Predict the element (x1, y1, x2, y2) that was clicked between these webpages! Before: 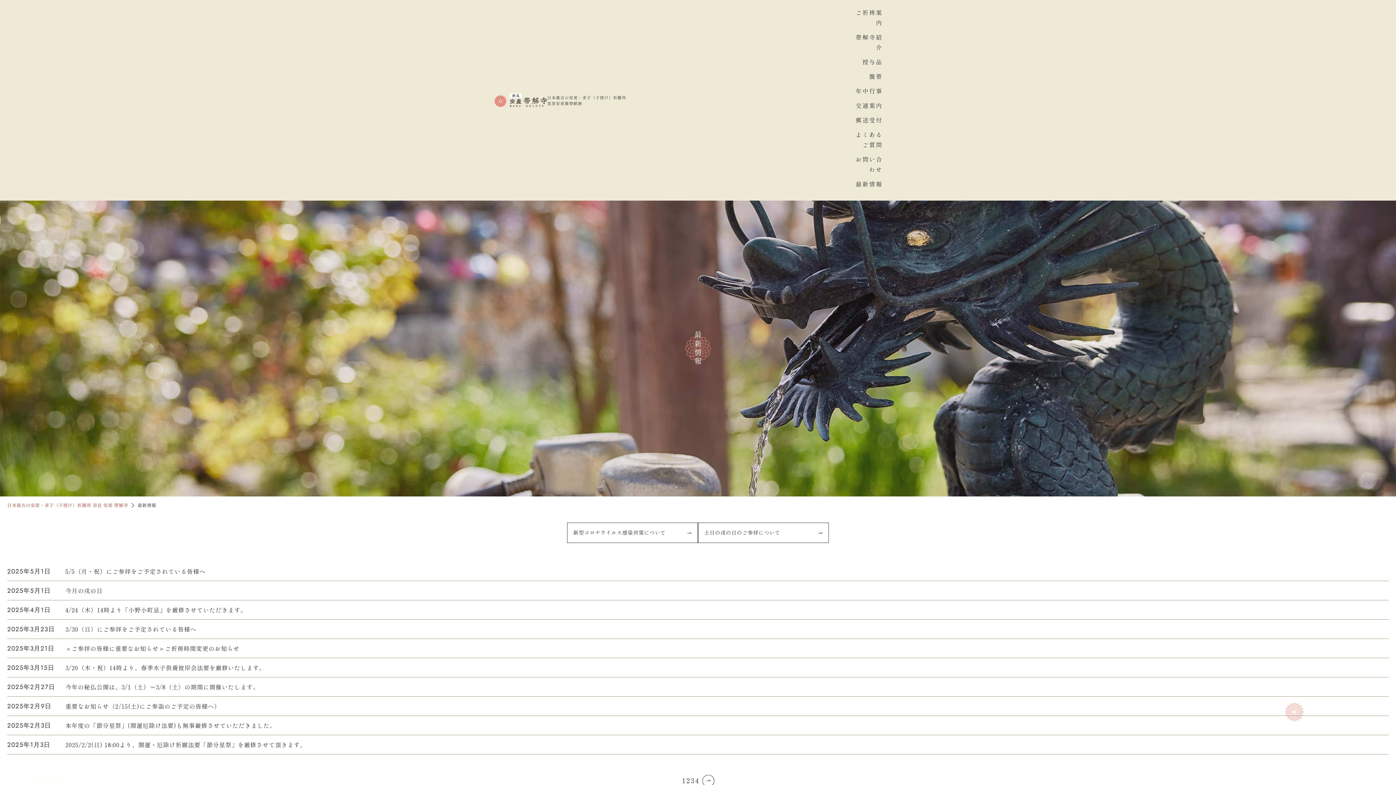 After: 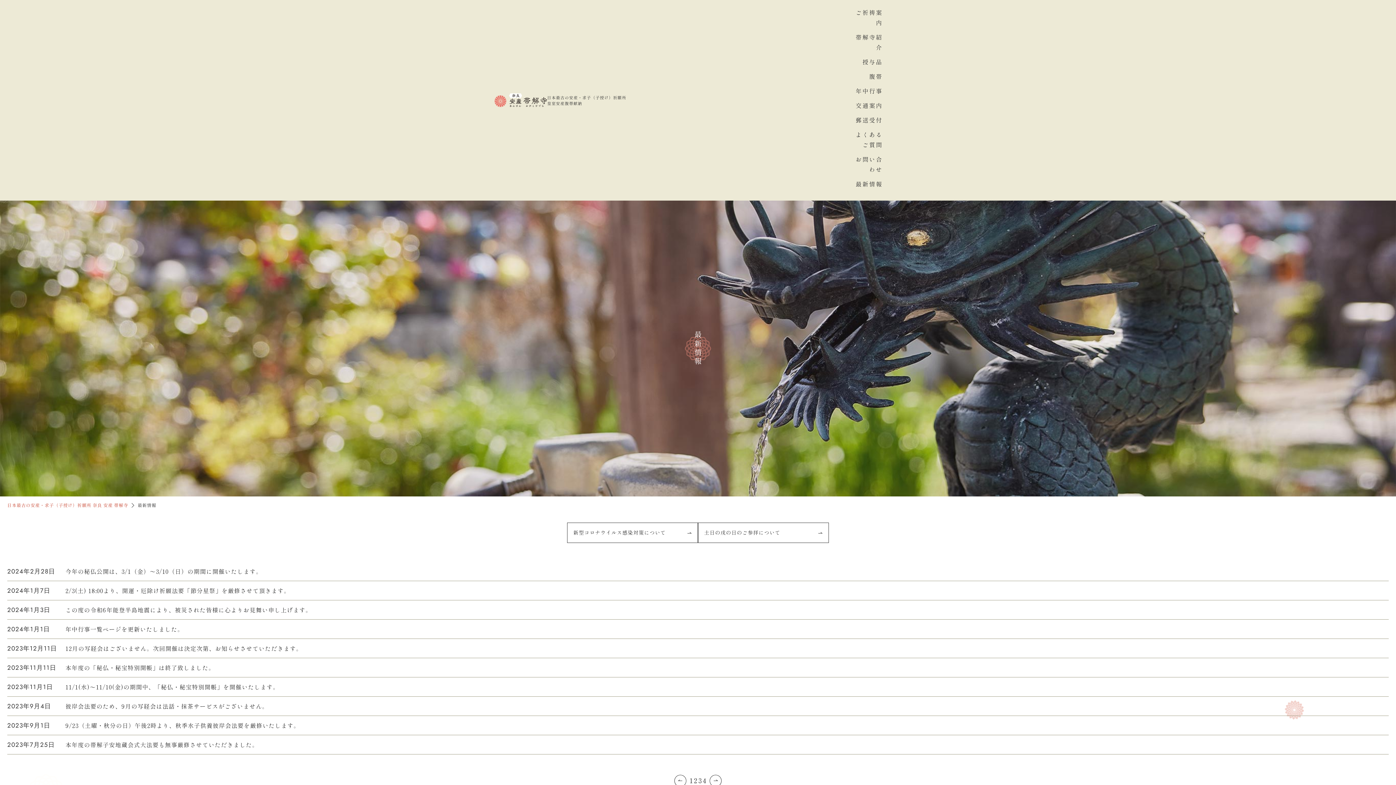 Action: bbox: (690, 775, 695, 786) label: 3